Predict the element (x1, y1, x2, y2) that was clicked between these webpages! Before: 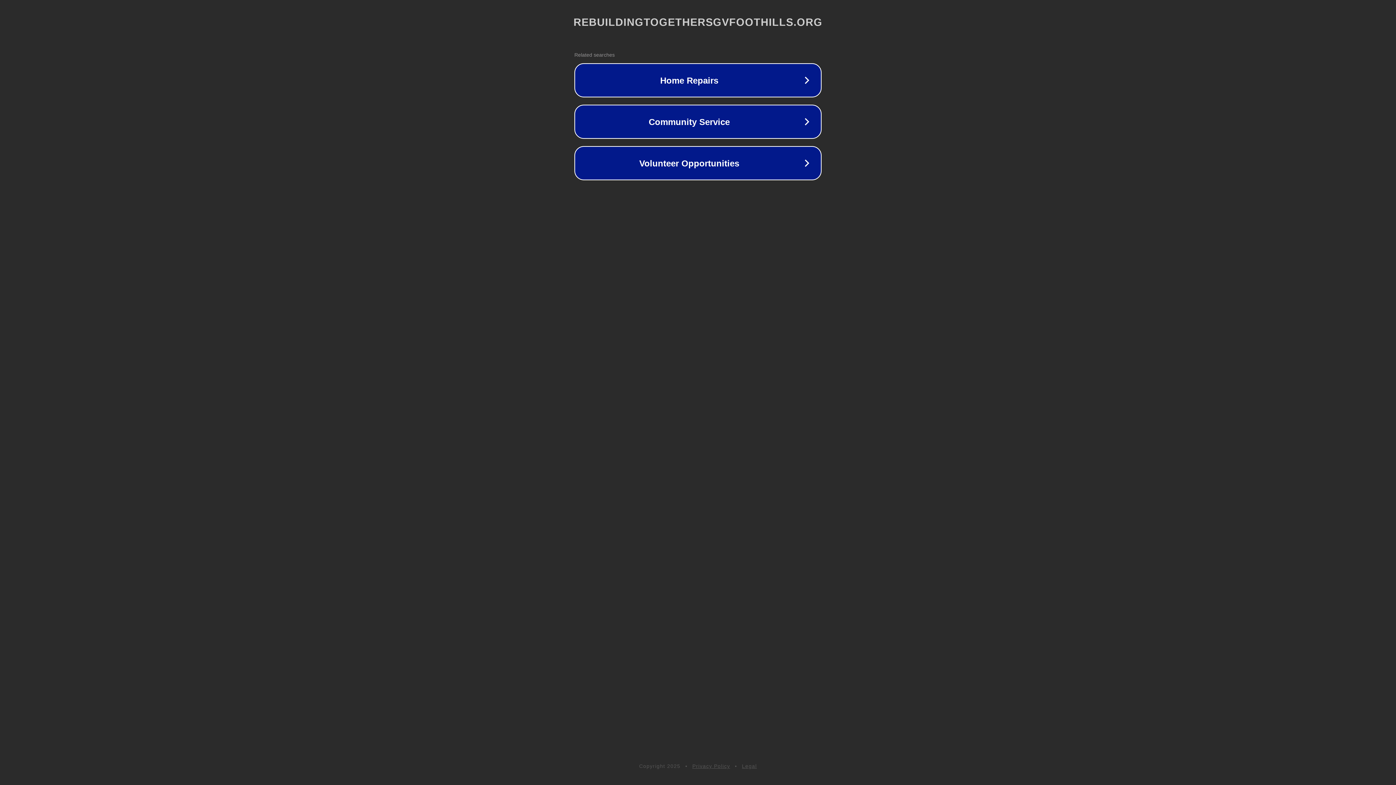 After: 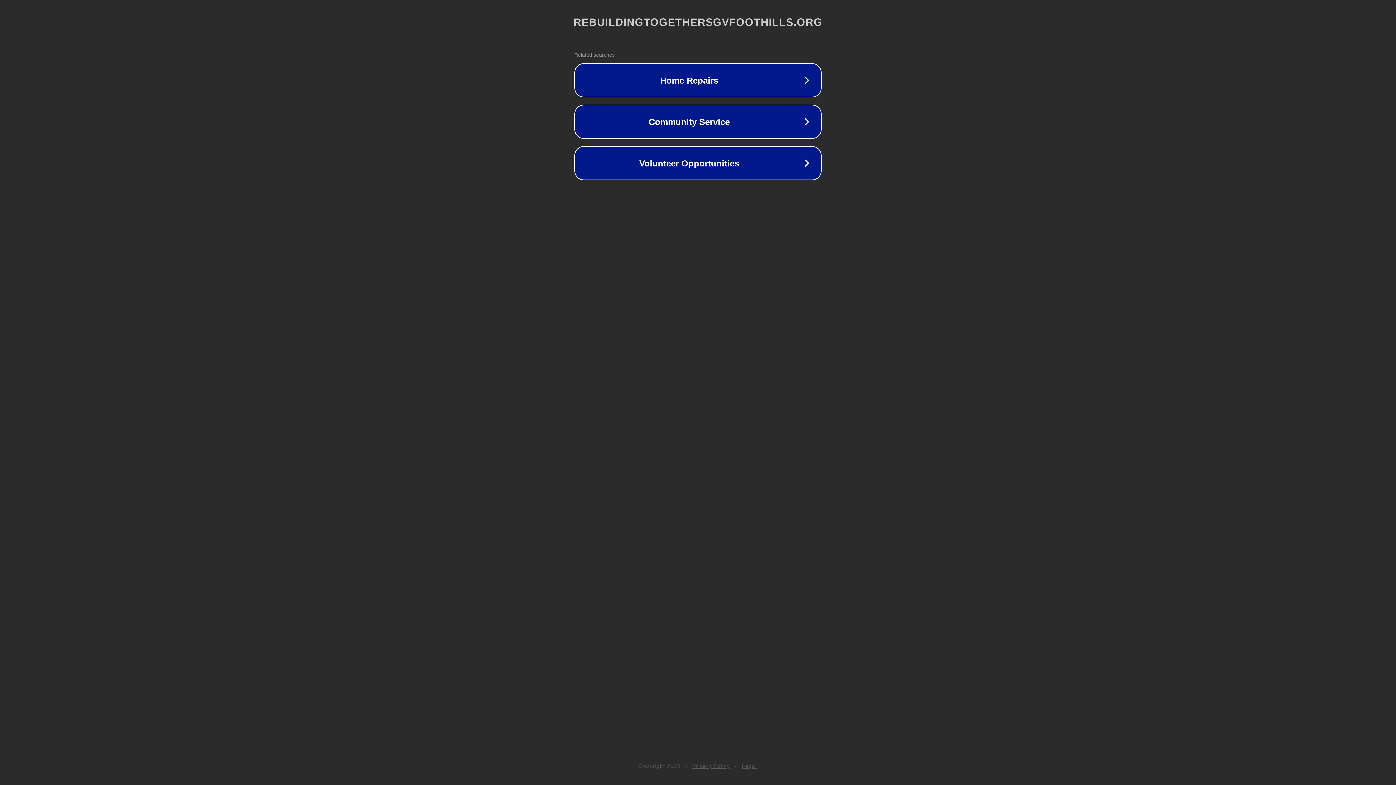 Action: label: Legal bbox: (742, 763, 757, 769)